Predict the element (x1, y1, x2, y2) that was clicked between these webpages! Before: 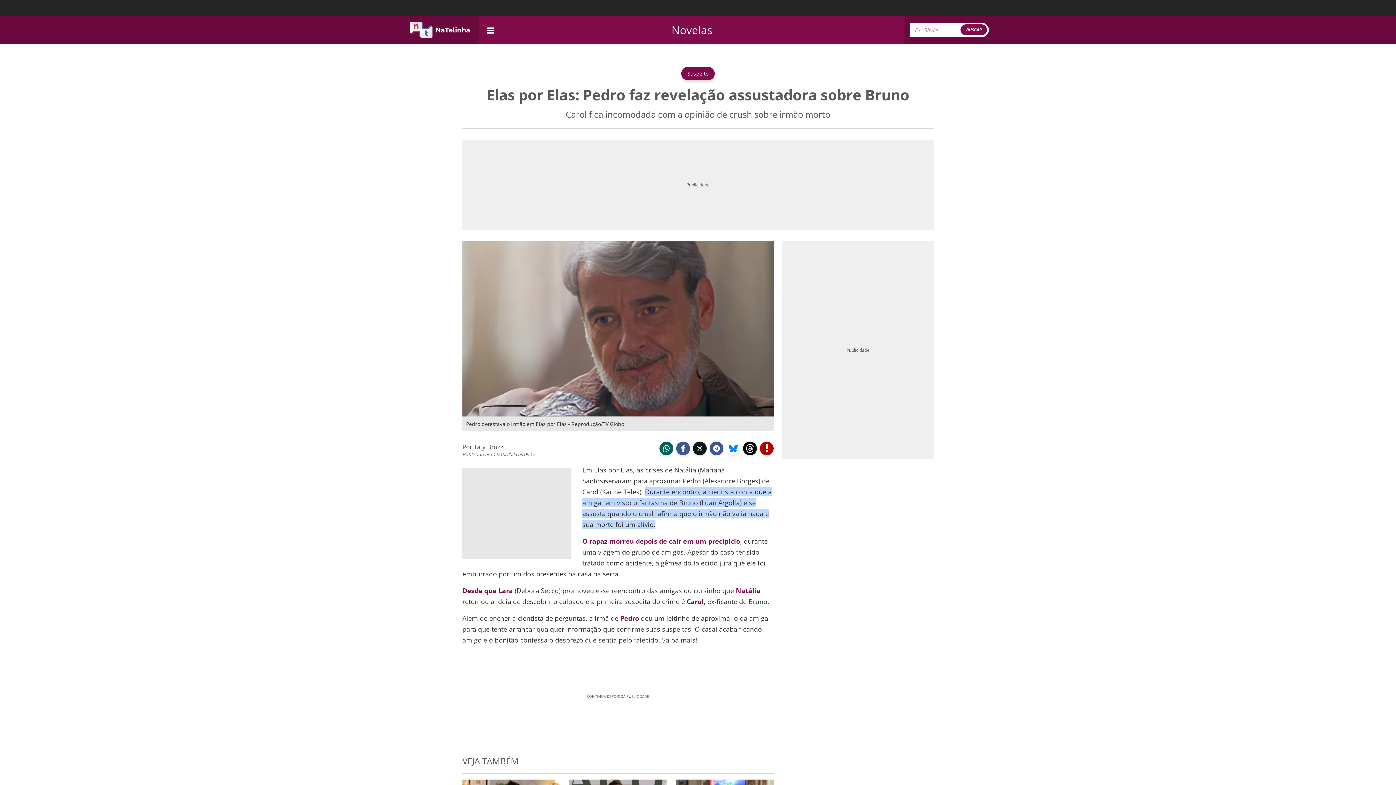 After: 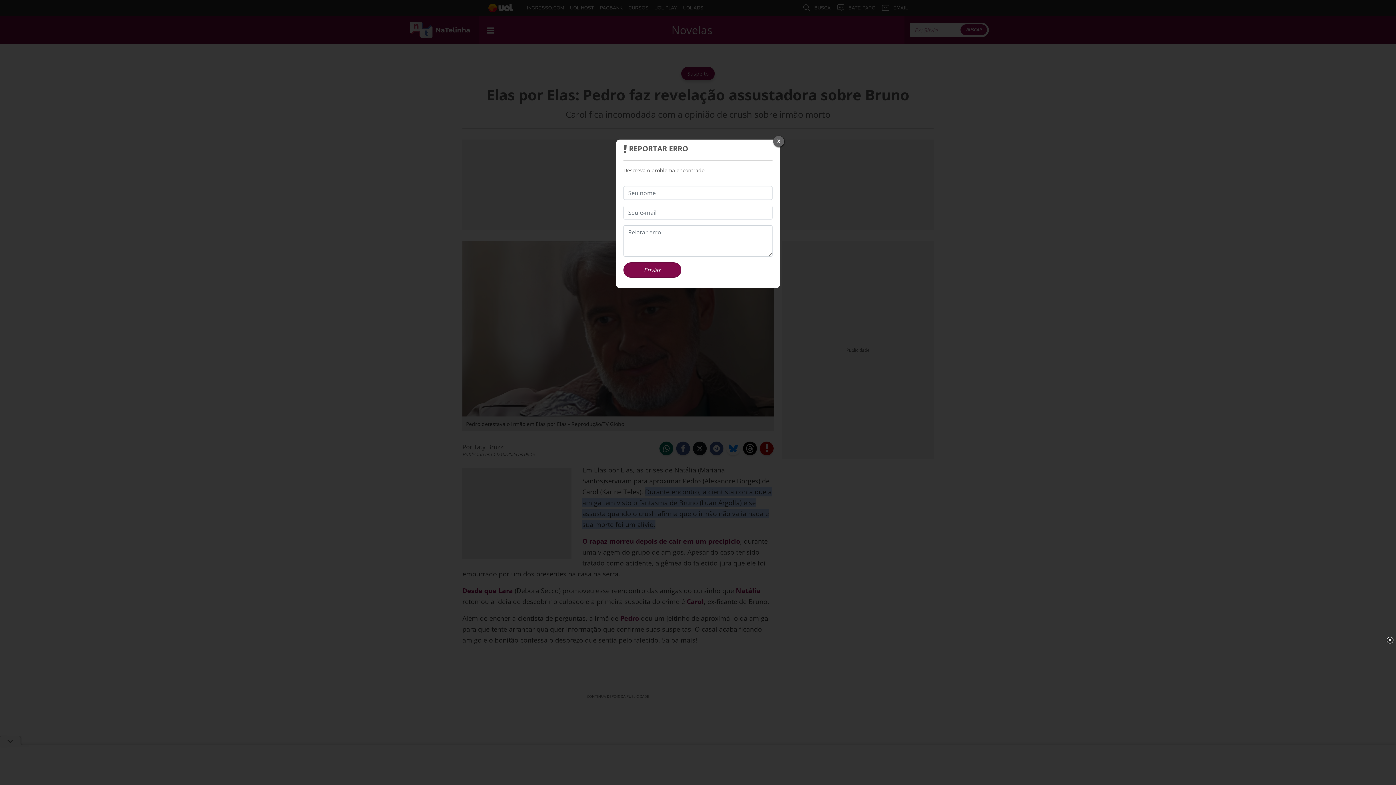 Action: label:  erro bbox: (760, 441, 773, 455)